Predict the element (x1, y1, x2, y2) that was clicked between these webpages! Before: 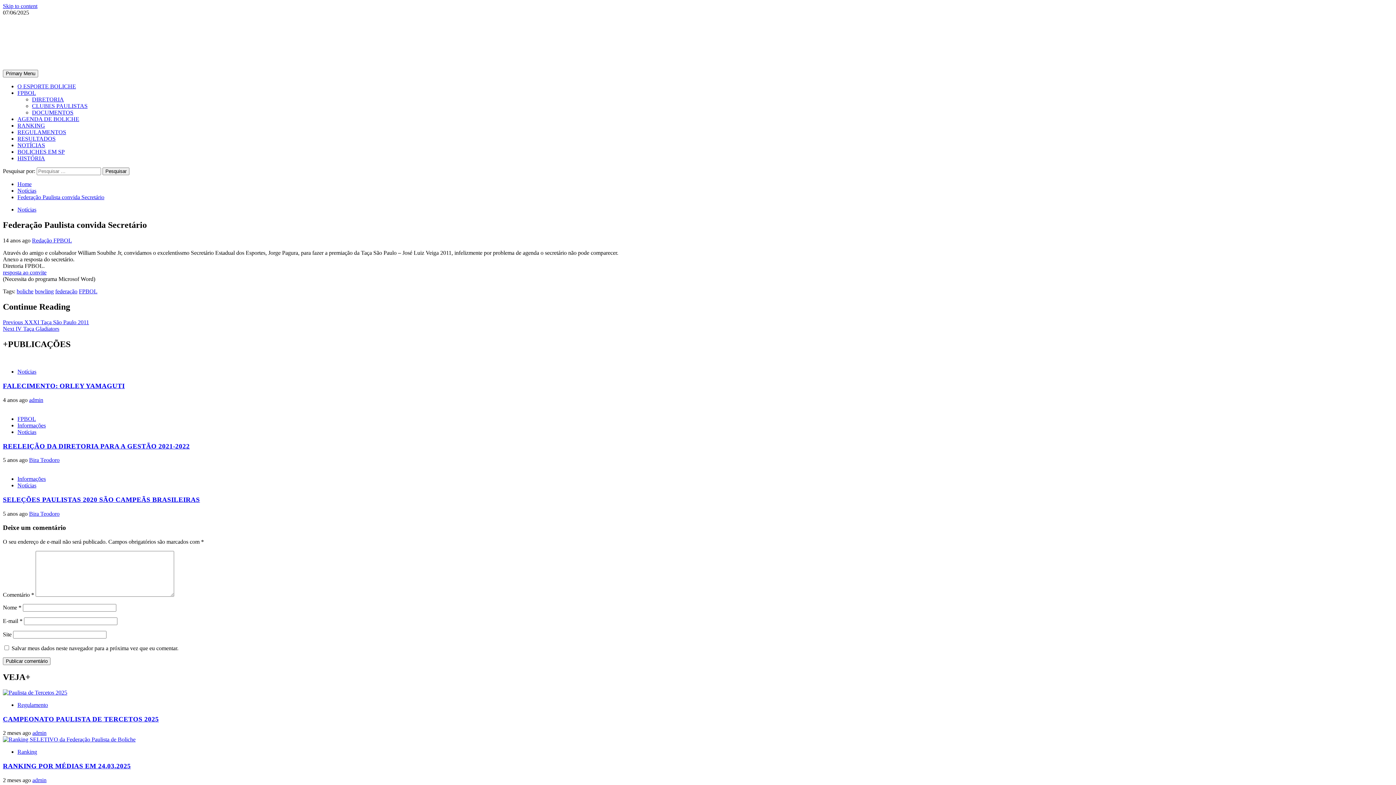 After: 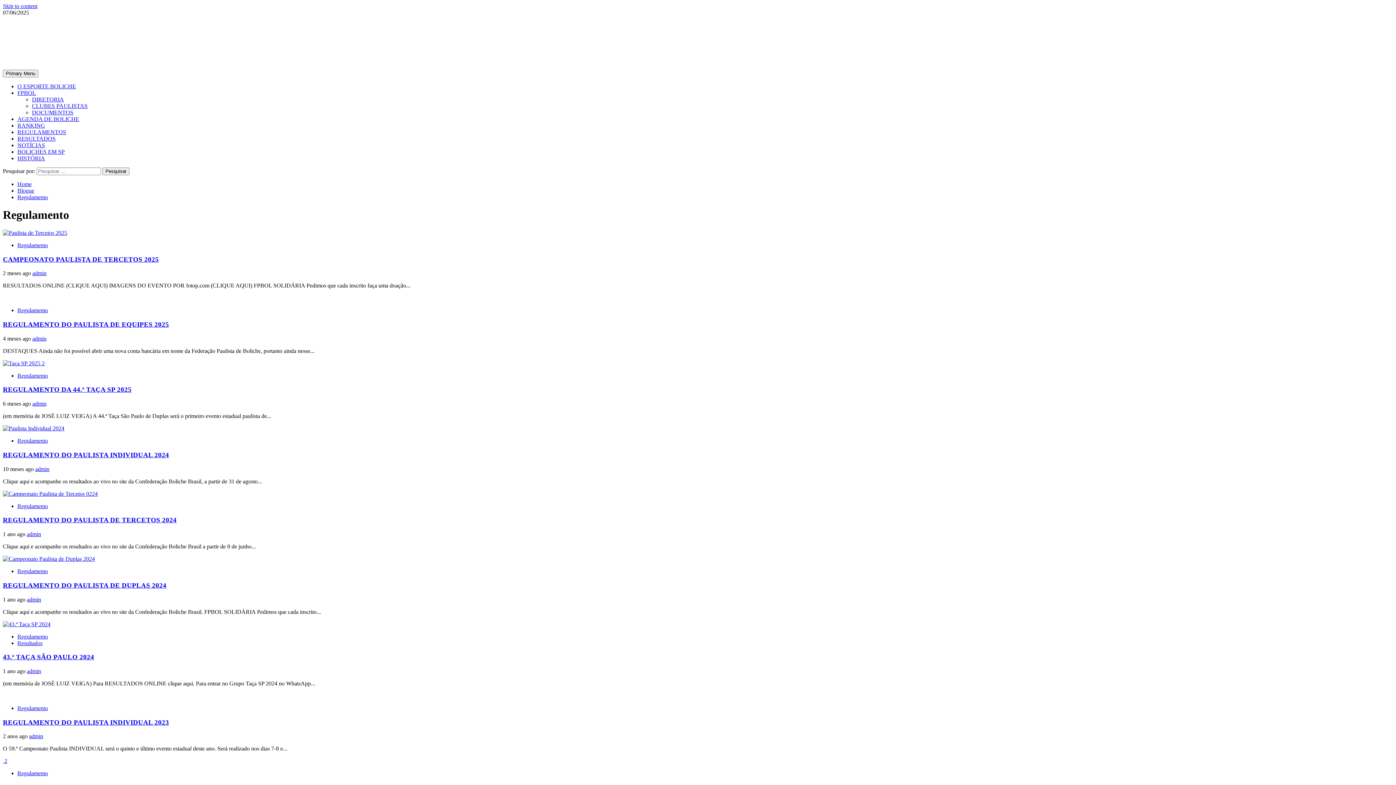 Action: bbox: (17, 702, 48, 708) label: Regulamento